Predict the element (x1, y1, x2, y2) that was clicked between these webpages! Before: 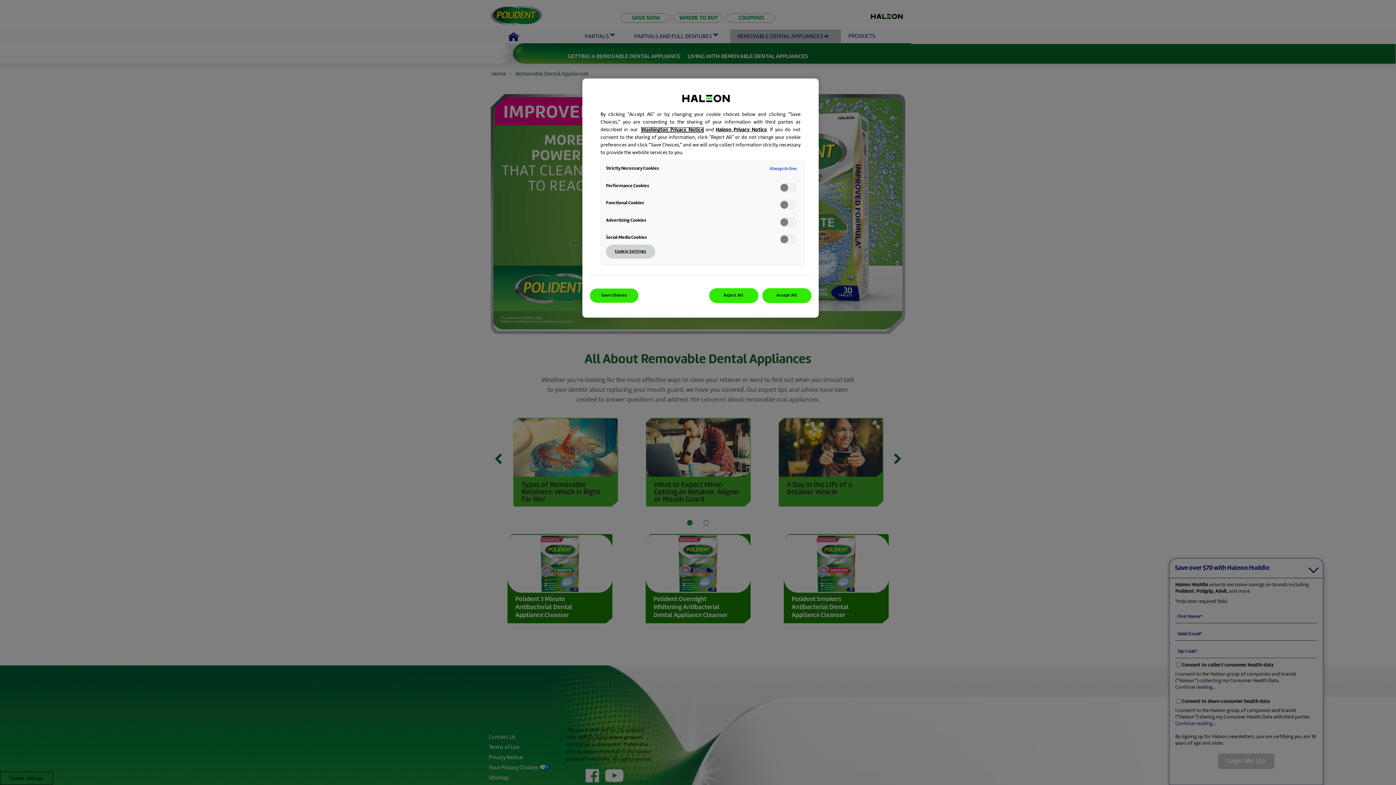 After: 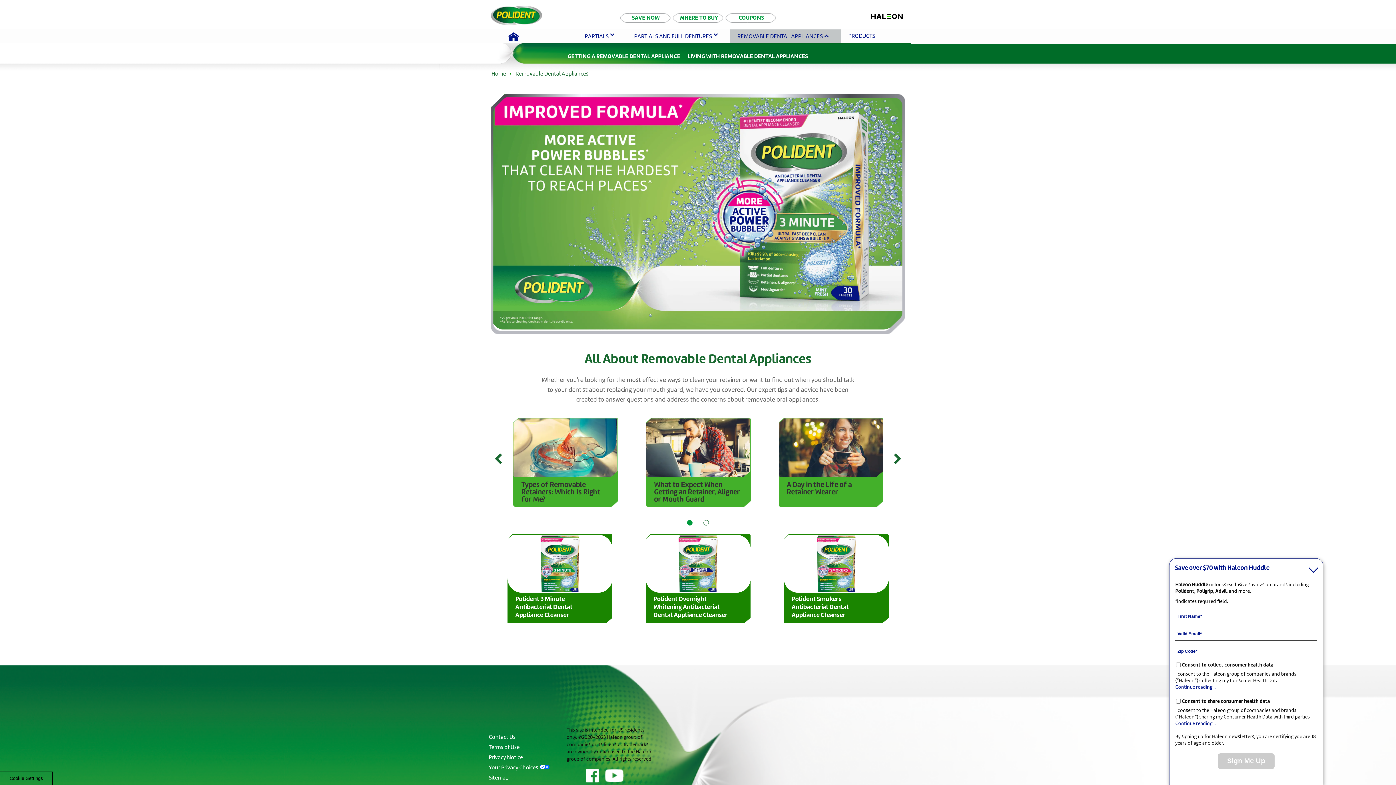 Action: label: Save Choices bbox: (589, 288, 638, 303)